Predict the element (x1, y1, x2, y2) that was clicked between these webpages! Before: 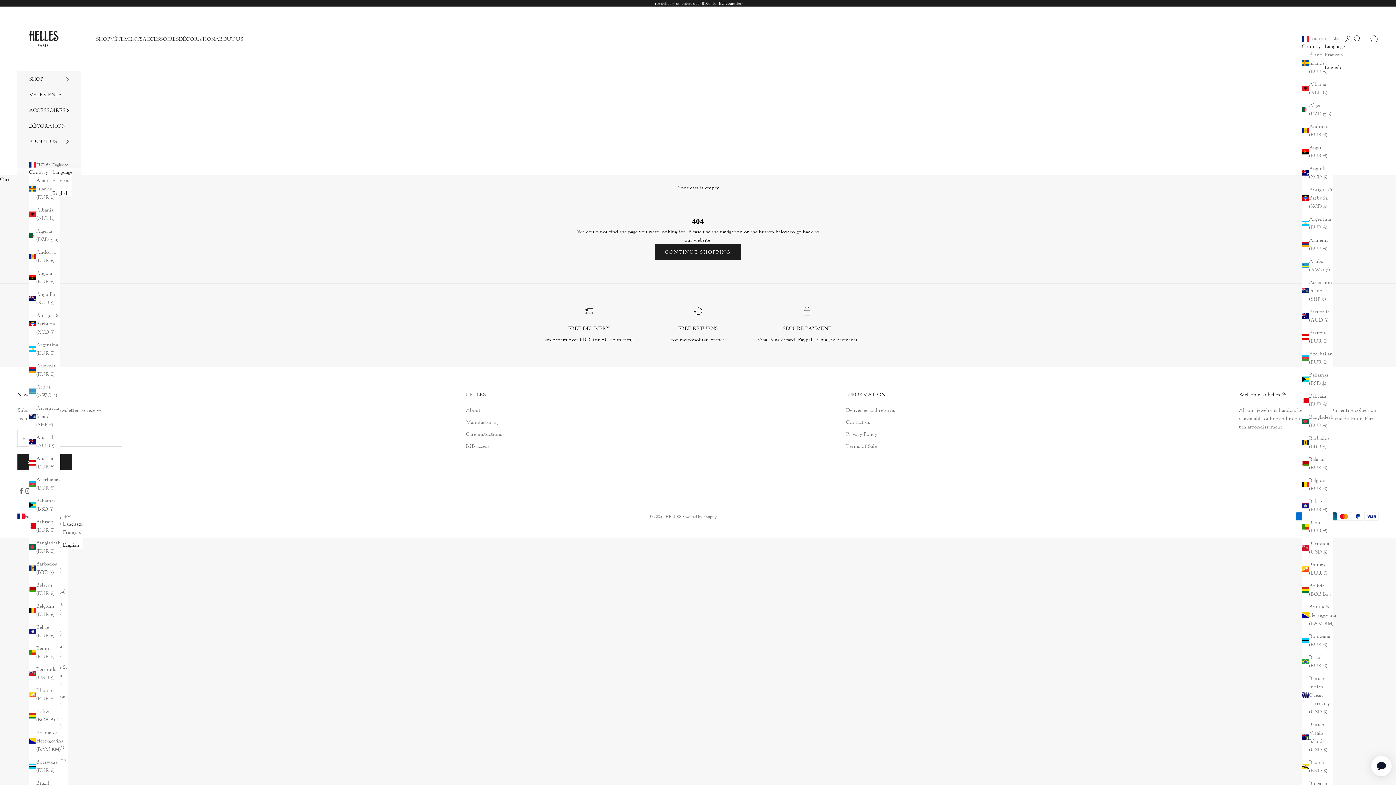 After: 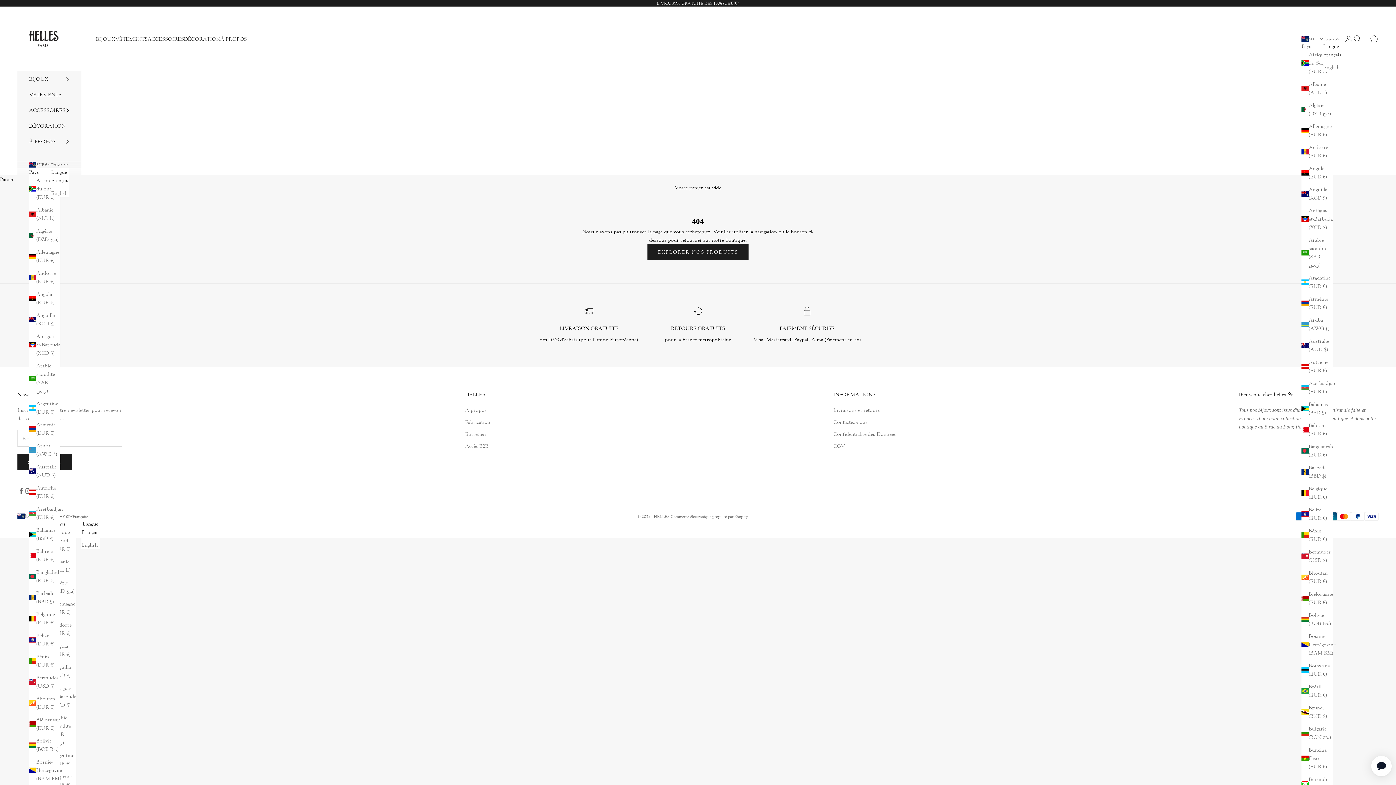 Action: label: Ascension Island (SHP £) bbox: (29, 404, 60, 429)